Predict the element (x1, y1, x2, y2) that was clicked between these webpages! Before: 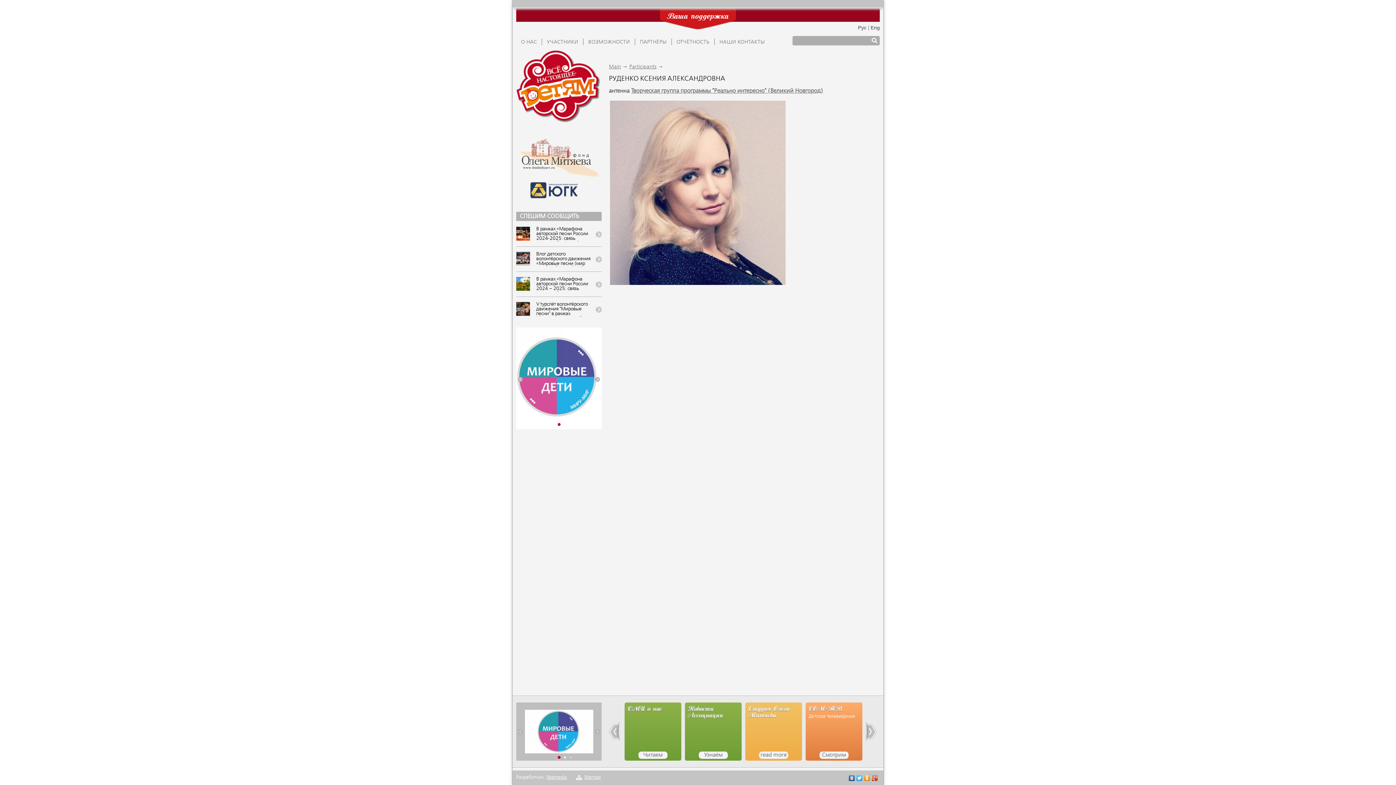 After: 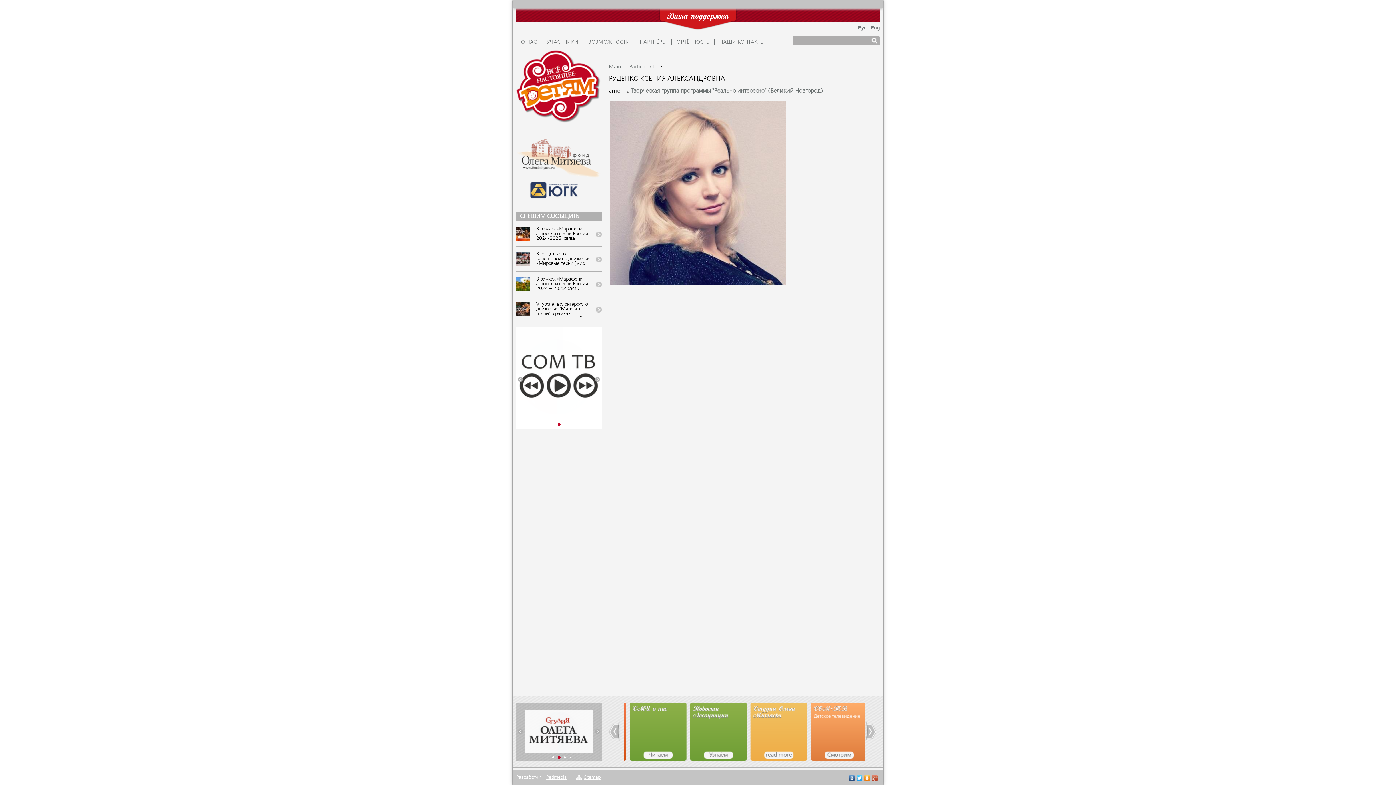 Action: bbox: (856, 775, 863, 783)